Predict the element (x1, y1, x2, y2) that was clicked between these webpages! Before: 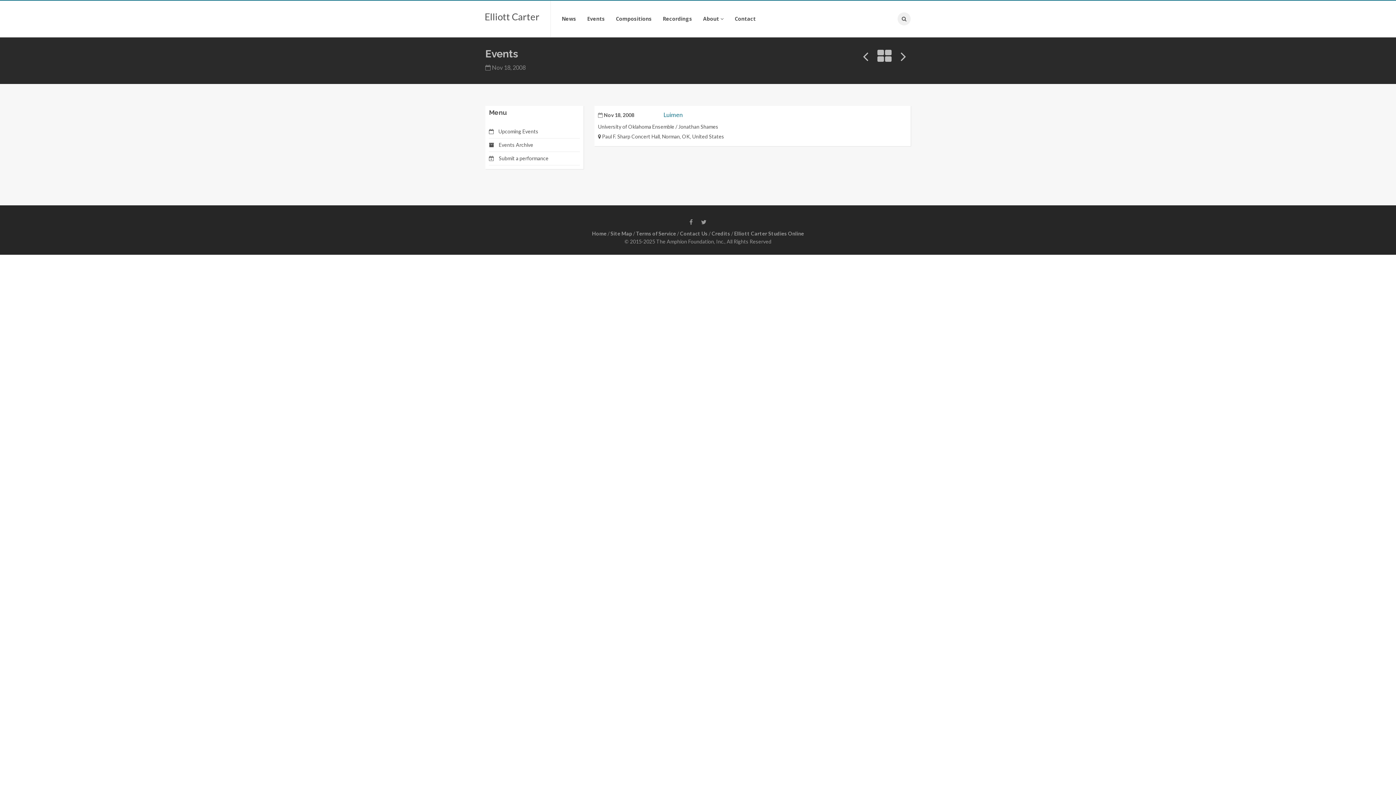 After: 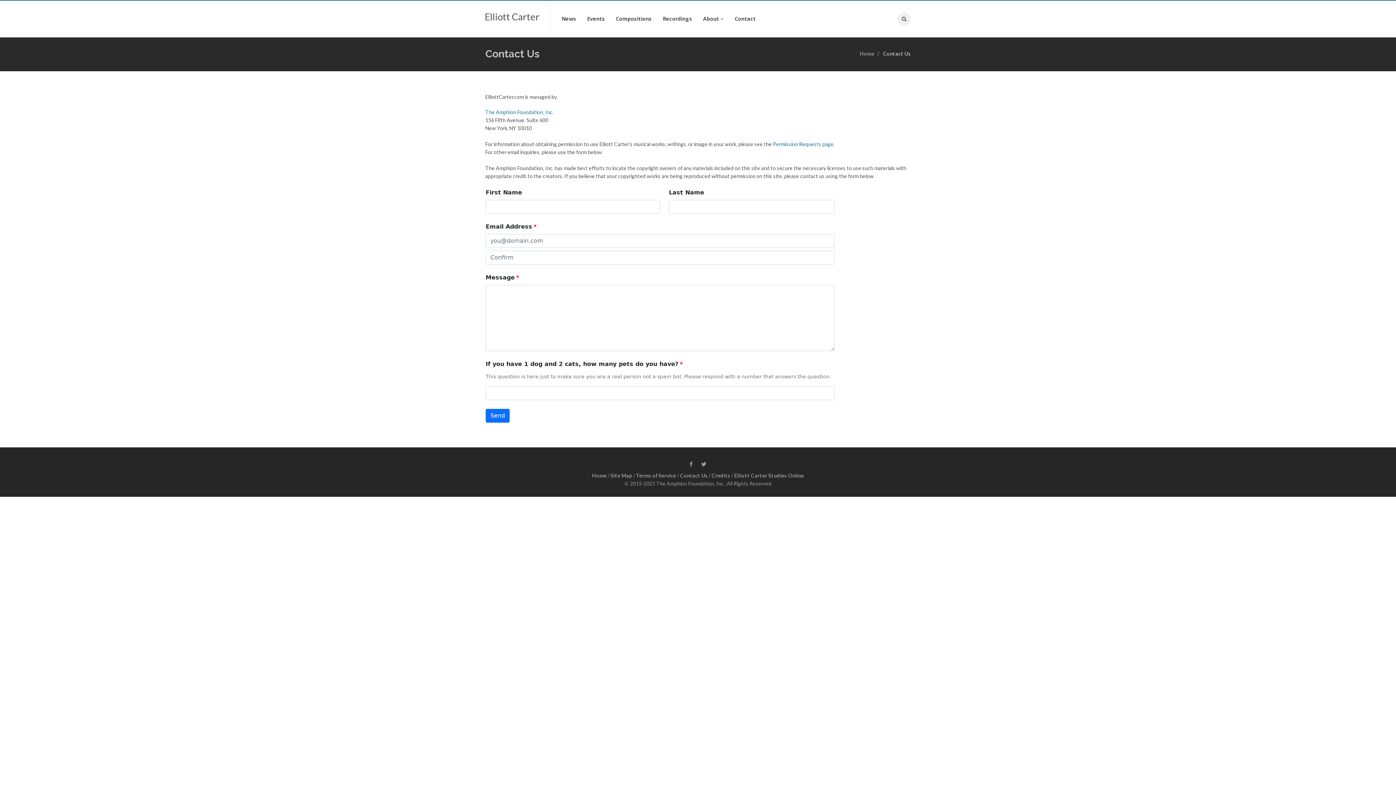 Action: bbox: (729, 0, 761, 37) label: Contact